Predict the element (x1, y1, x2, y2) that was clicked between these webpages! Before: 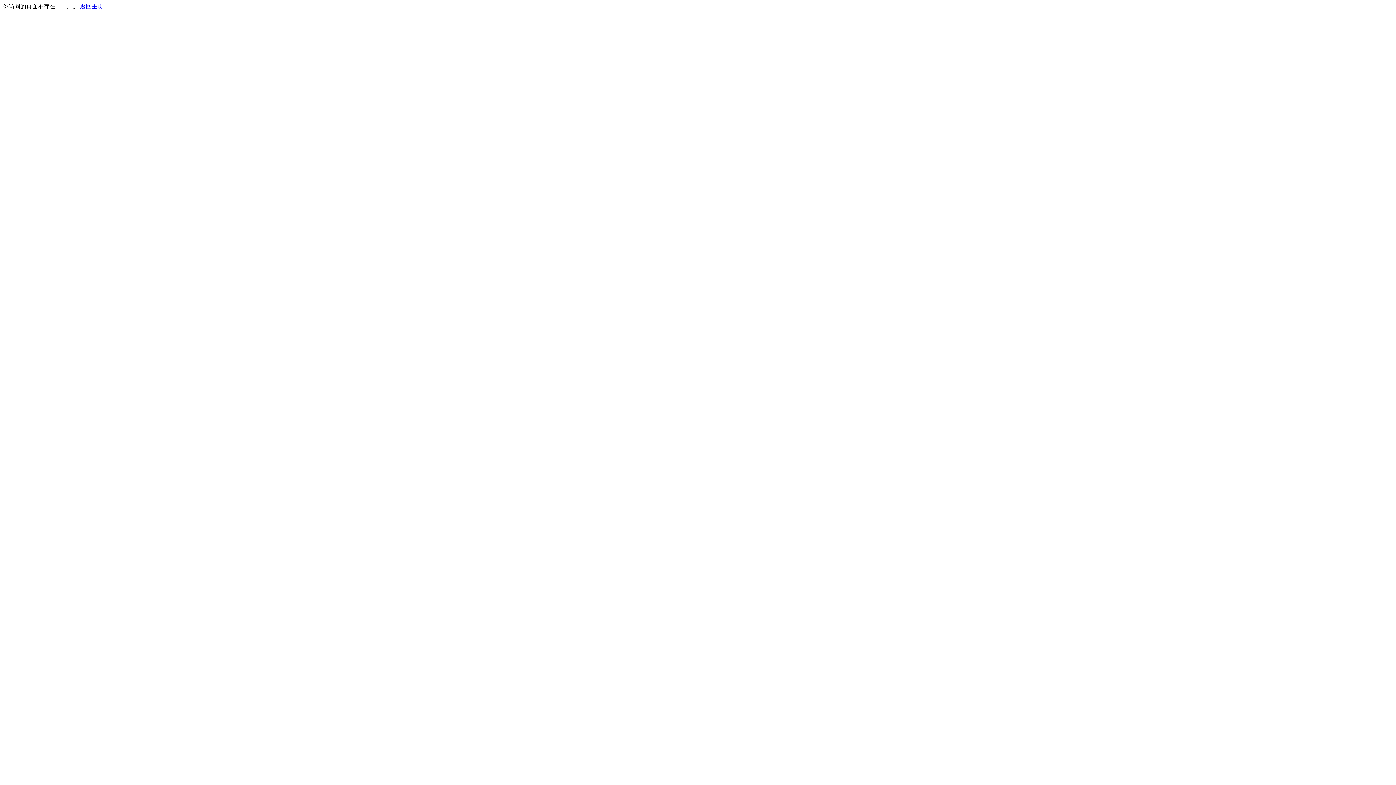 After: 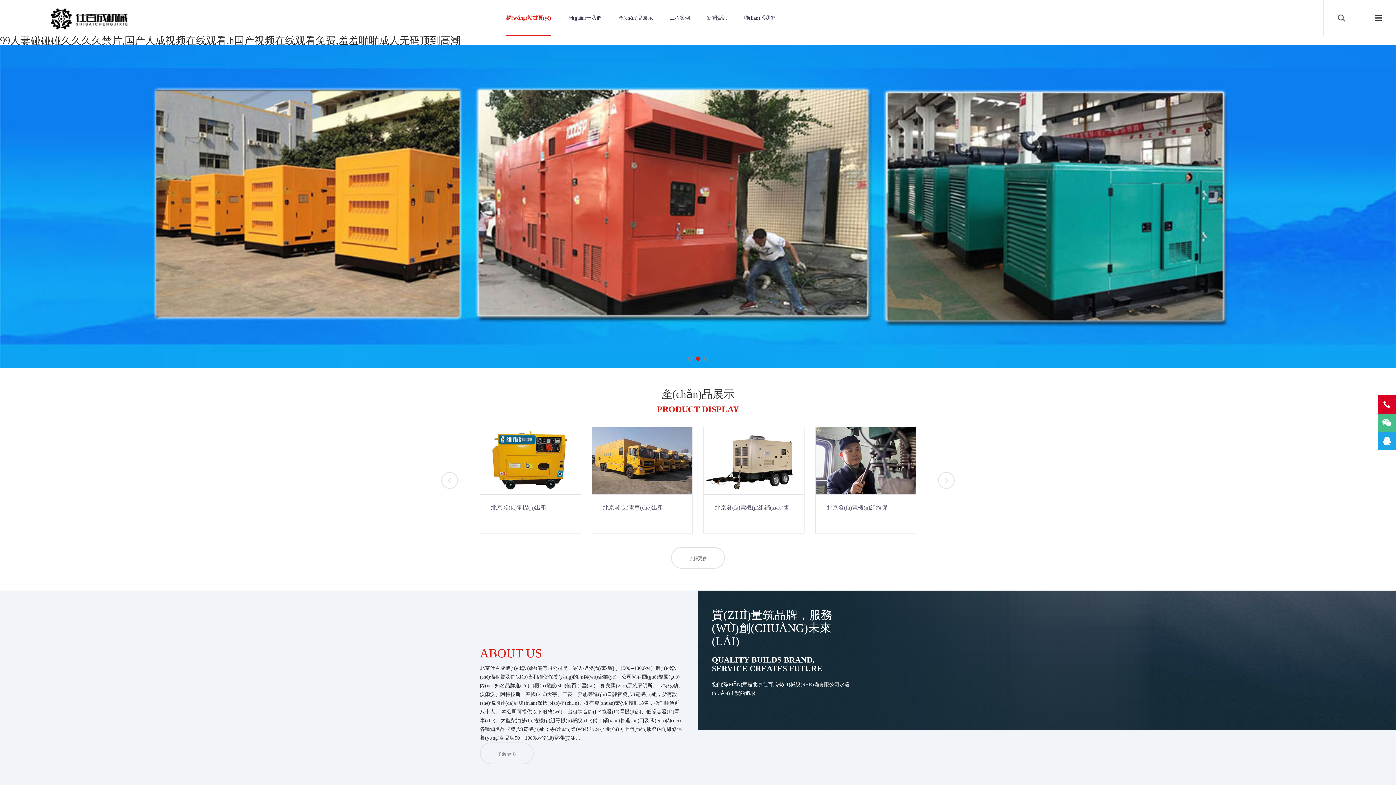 Action: bbox: (80, 3, 103, 9) label: 返回主页